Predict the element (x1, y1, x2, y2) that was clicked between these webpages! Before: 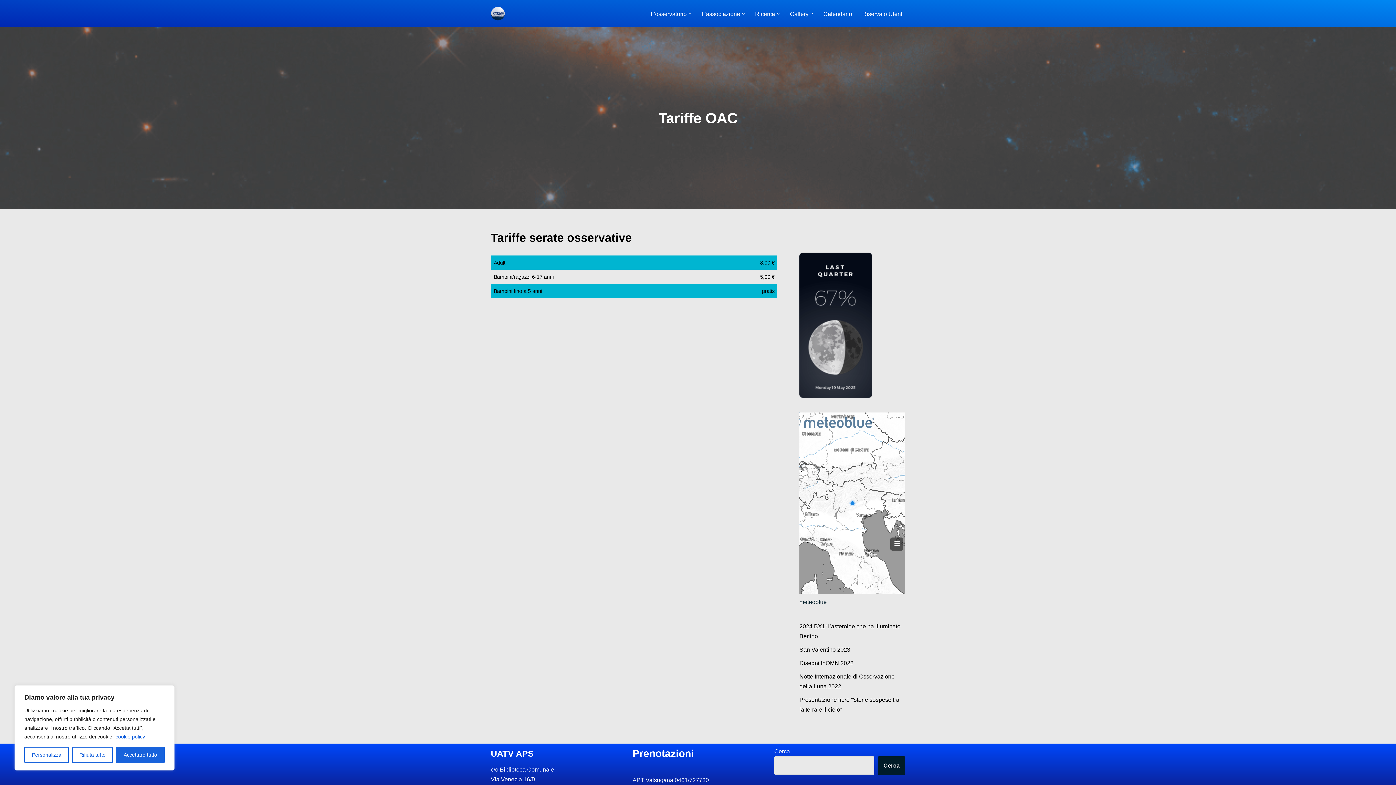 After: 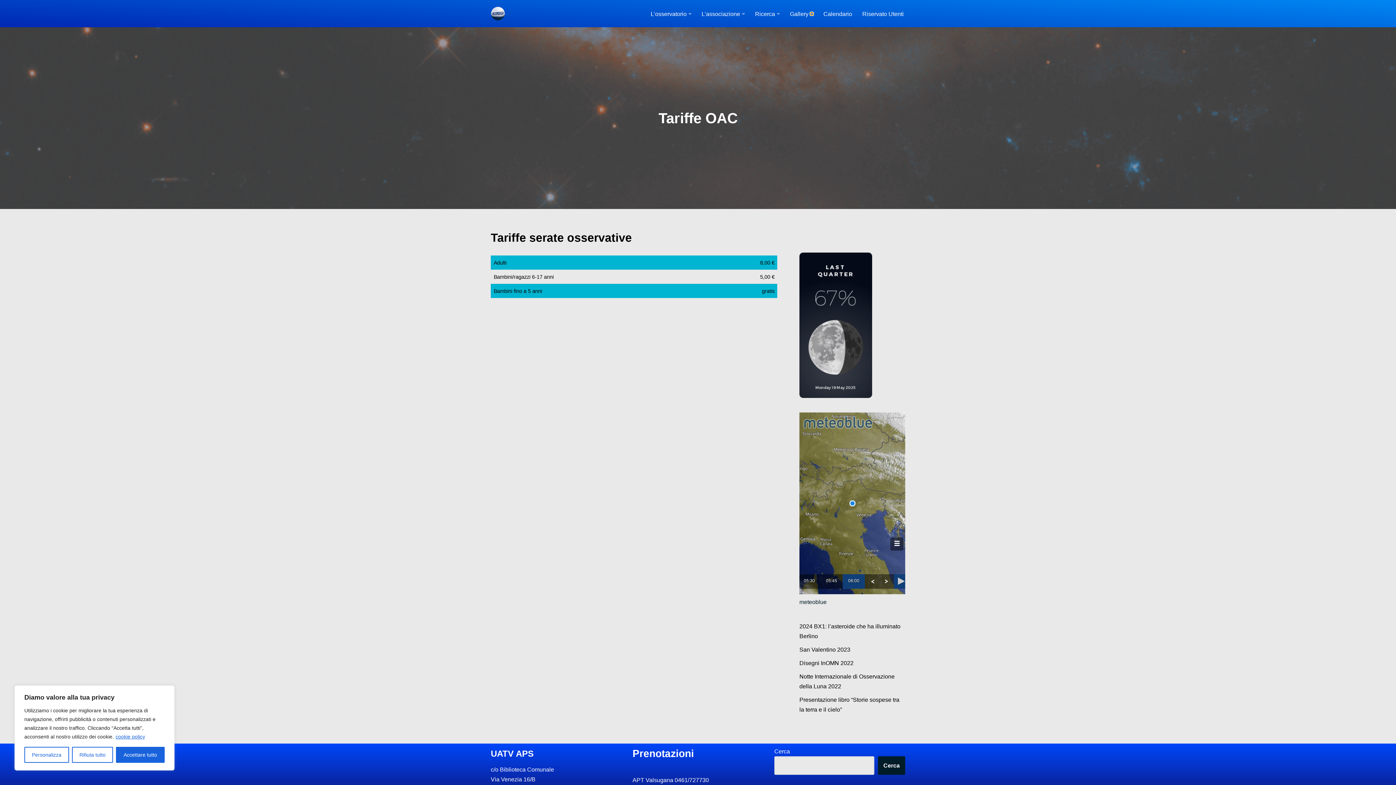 Action: bbox: (810, 12, 813, 15) label: Apri sottomenu